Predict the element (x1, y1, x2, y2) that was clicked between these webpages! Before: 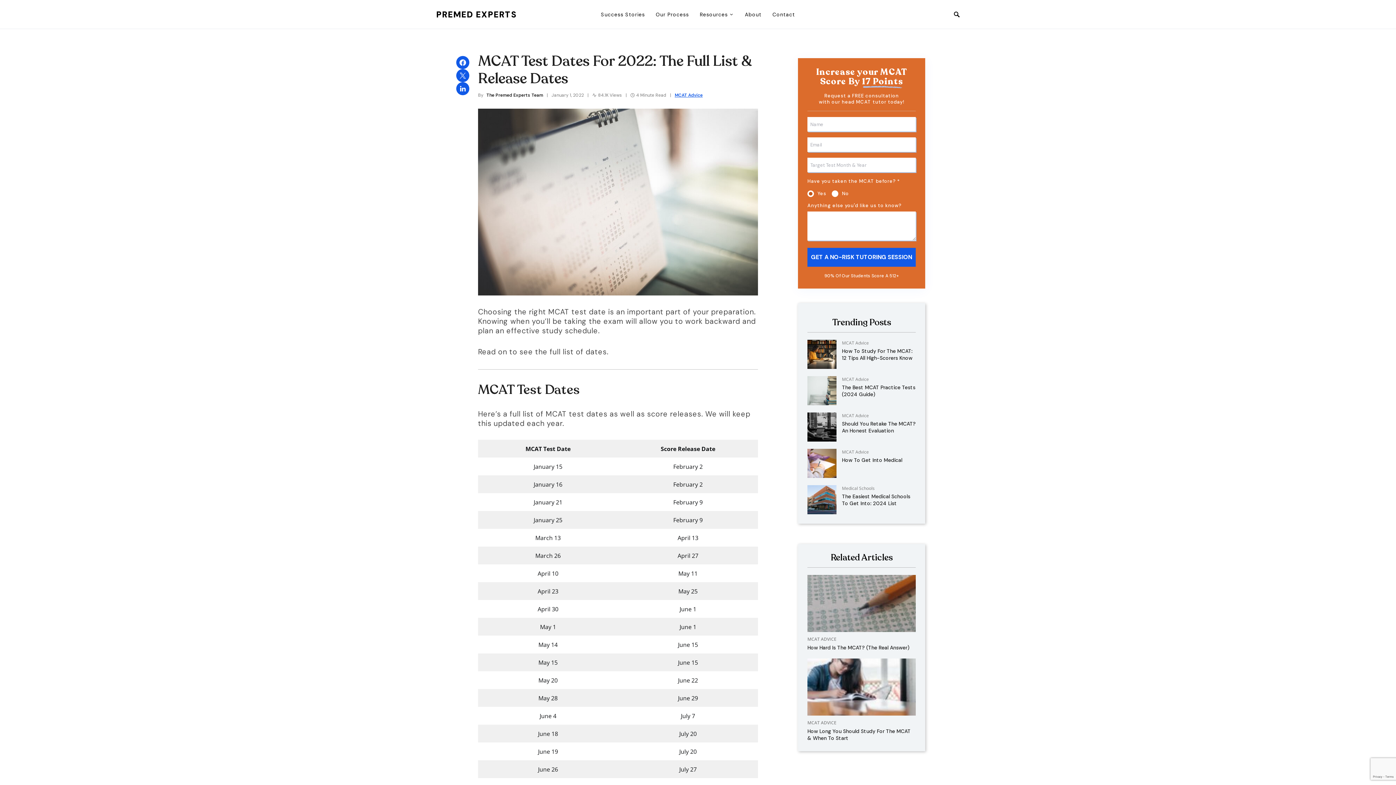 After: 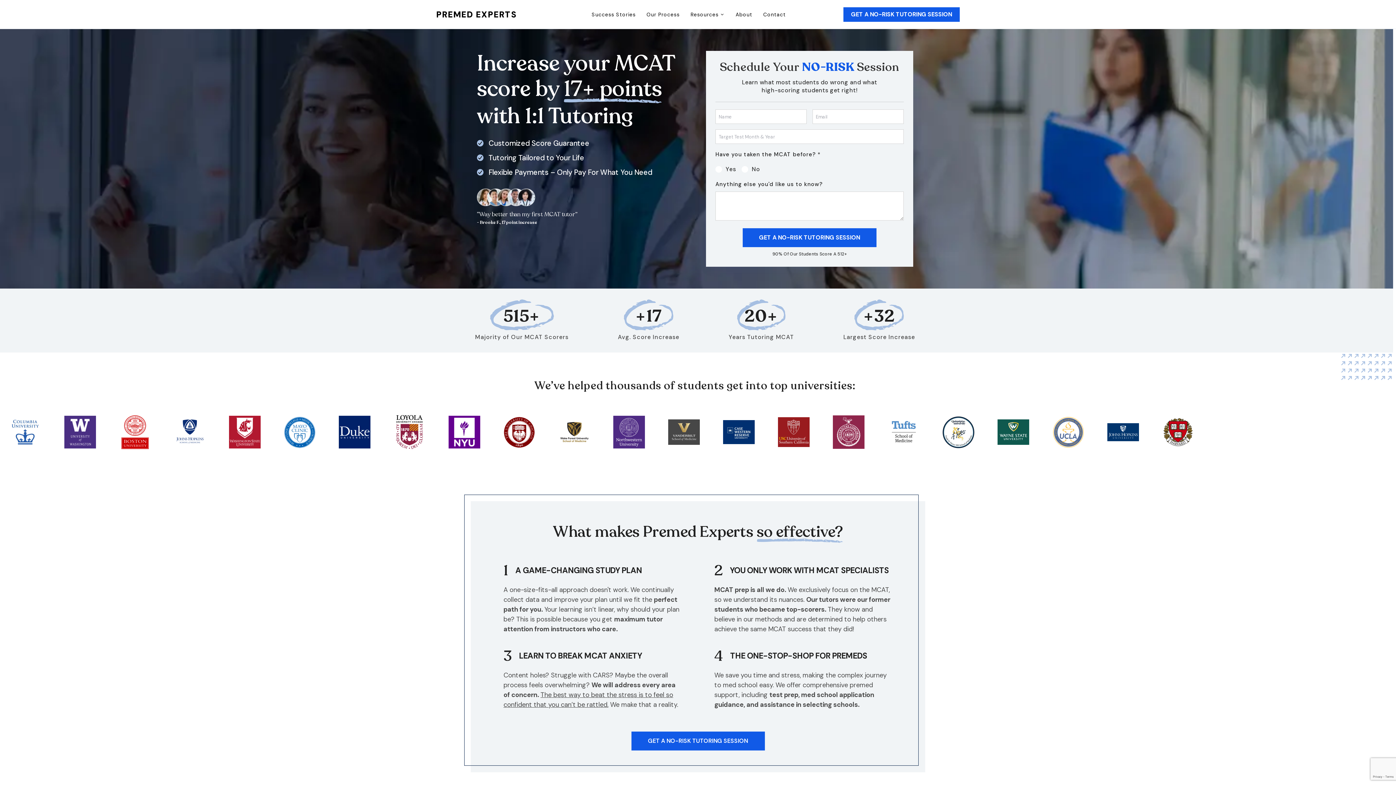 Action: bbox: (436, 8, 517, 19) label: PREMED EXPERTS